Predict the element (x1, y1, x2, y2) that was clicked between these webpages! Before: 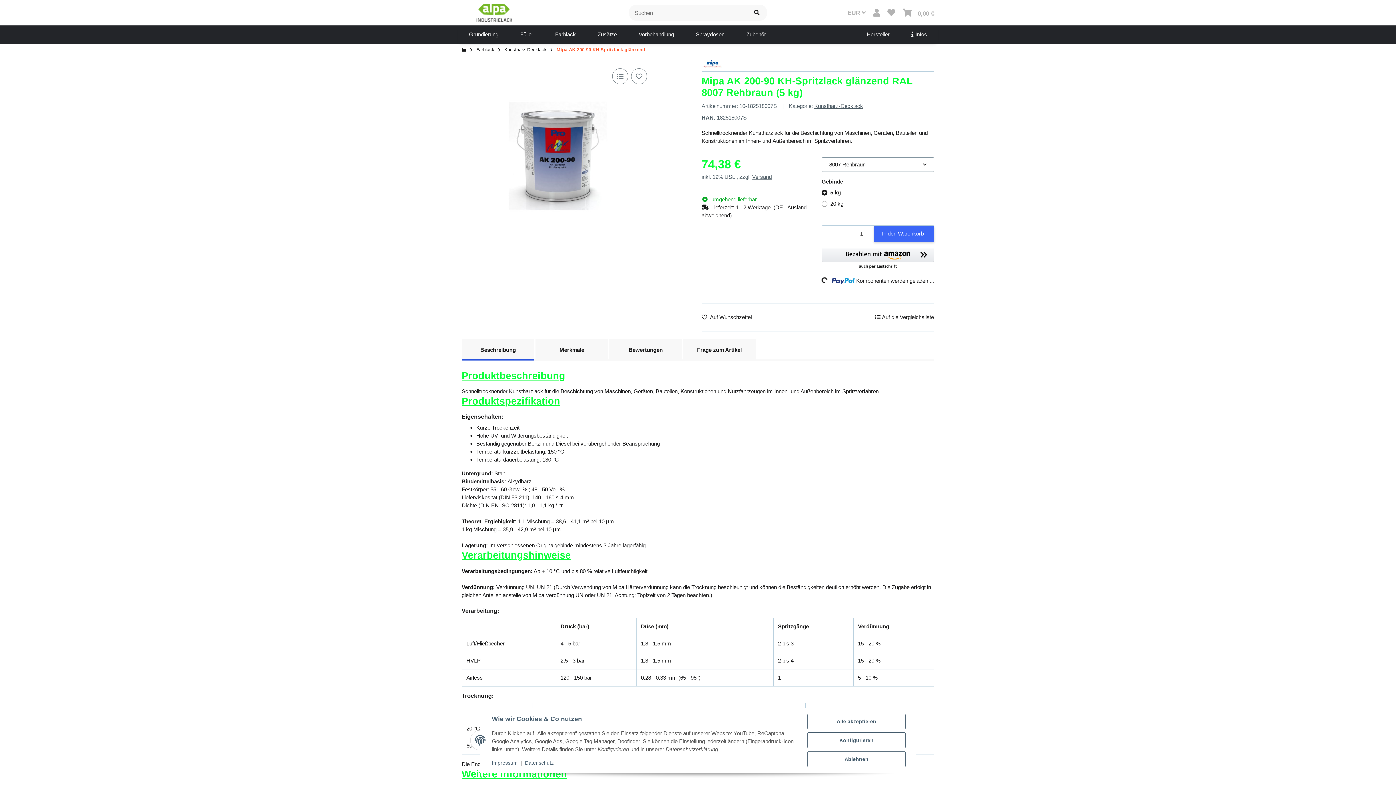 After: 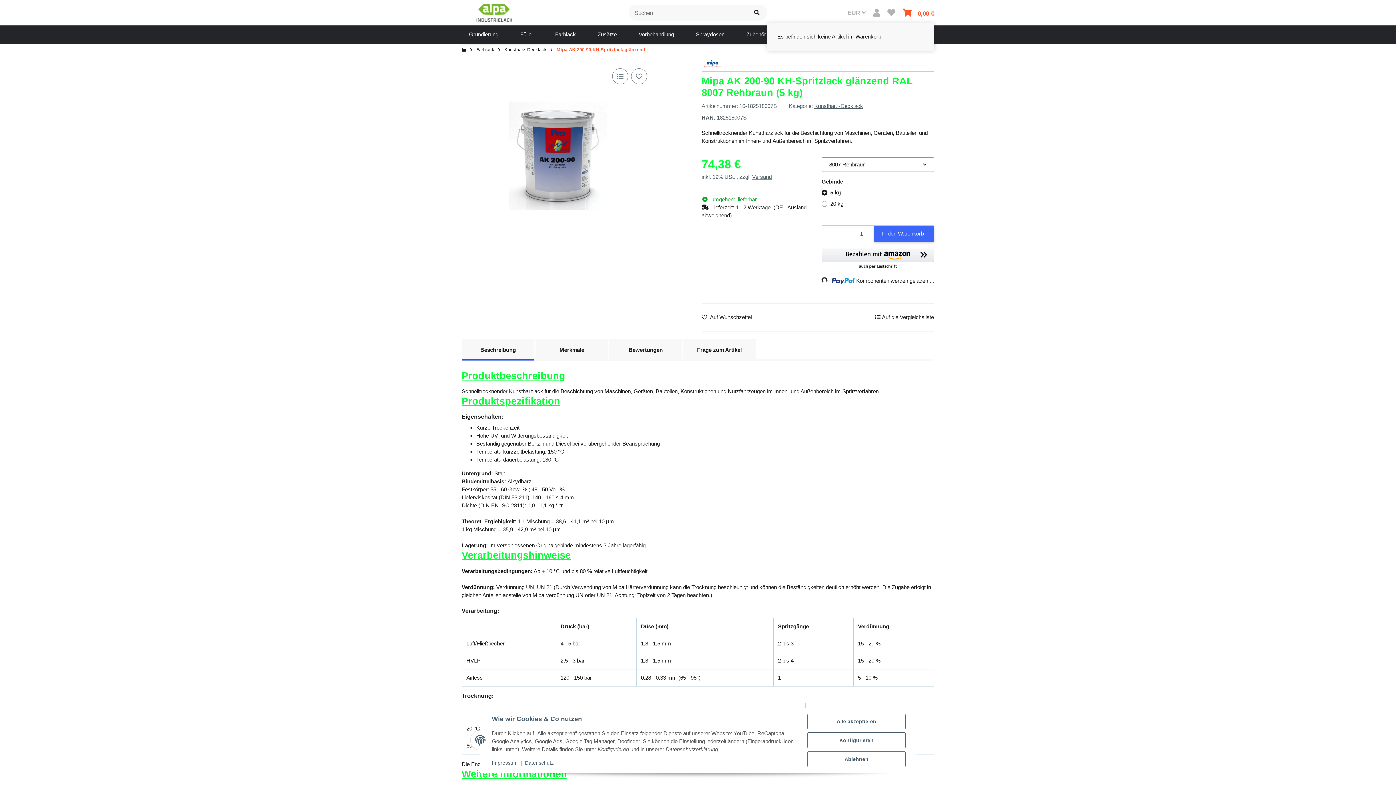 Action: bbox: (902, 3, 934, 21) label: Warenkorb